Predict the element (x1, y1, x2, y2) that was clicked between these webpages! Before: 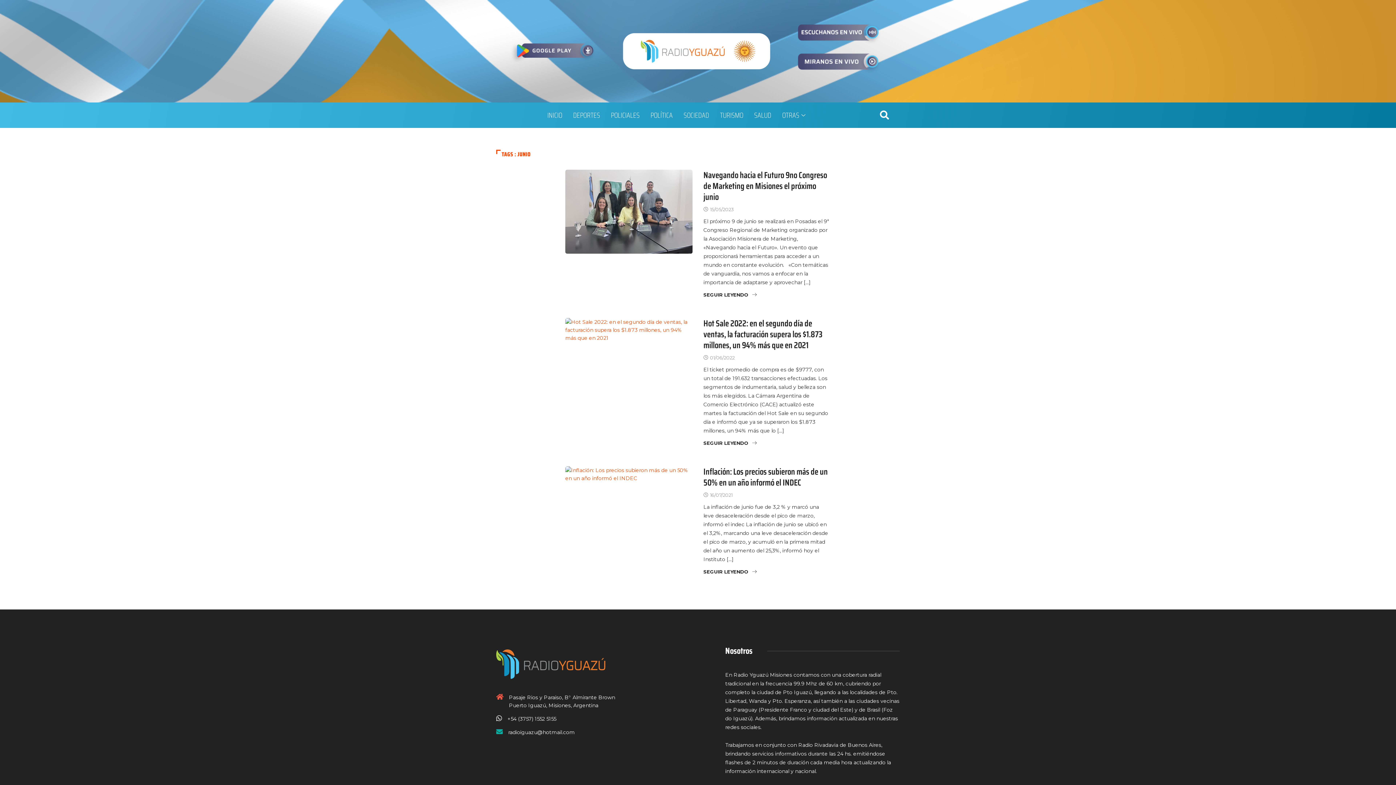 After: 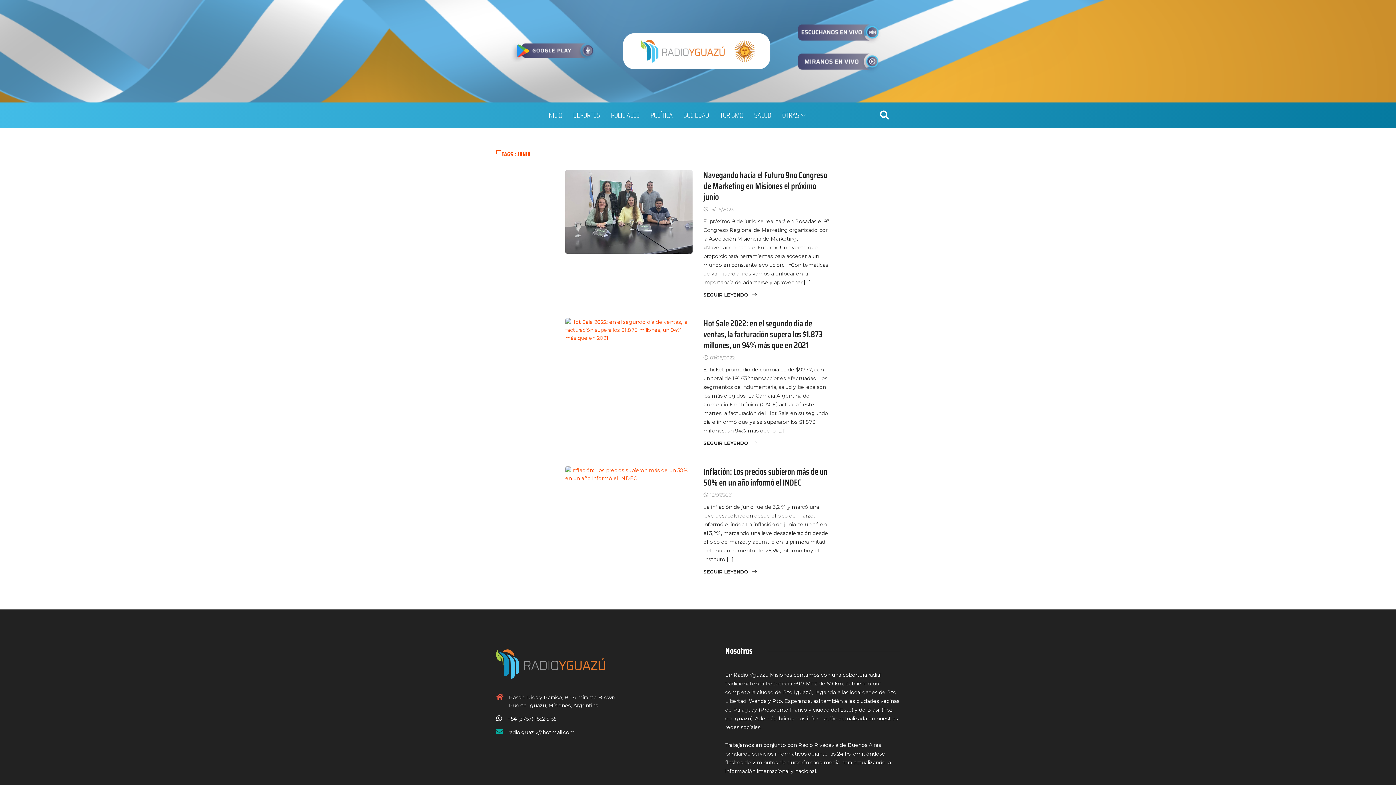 Action: bbox: (798, 21, 882, 43)